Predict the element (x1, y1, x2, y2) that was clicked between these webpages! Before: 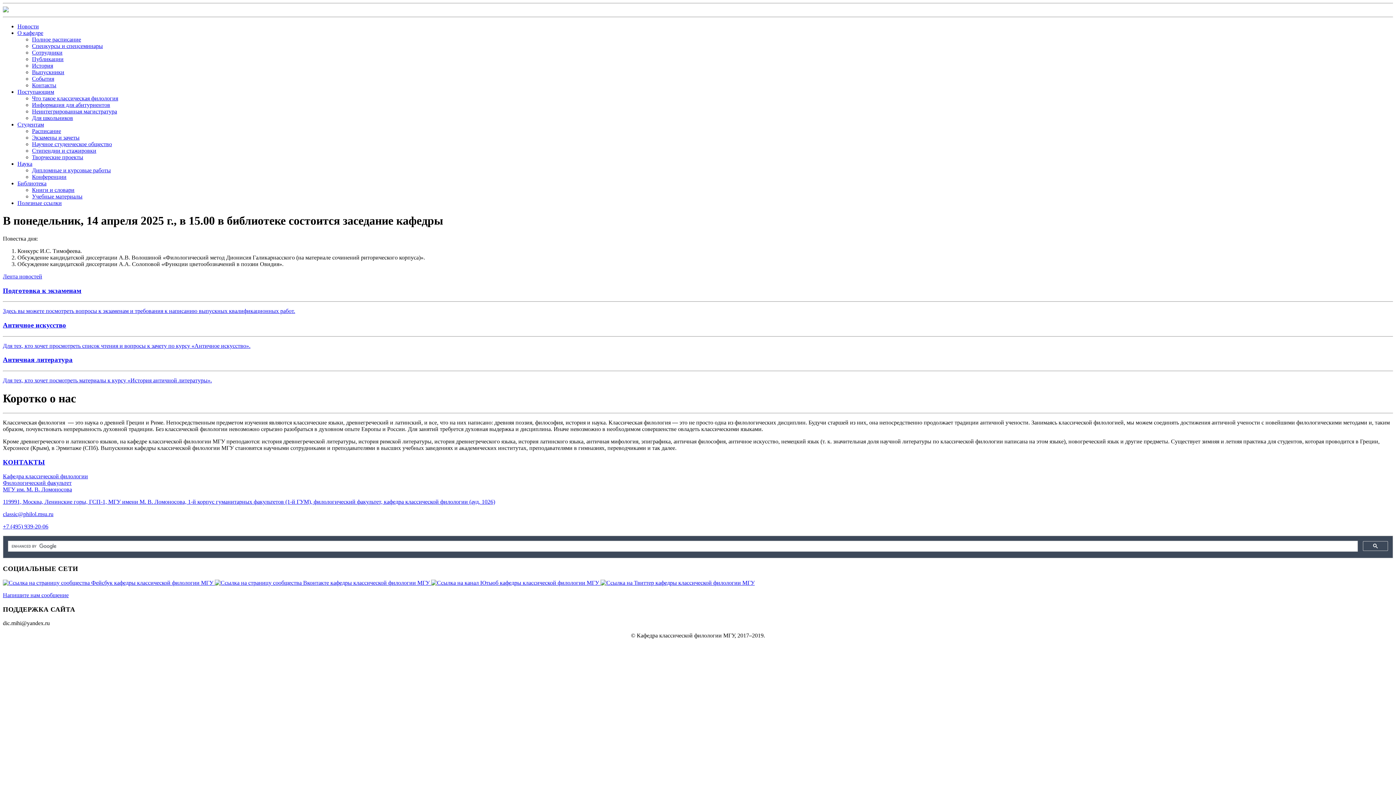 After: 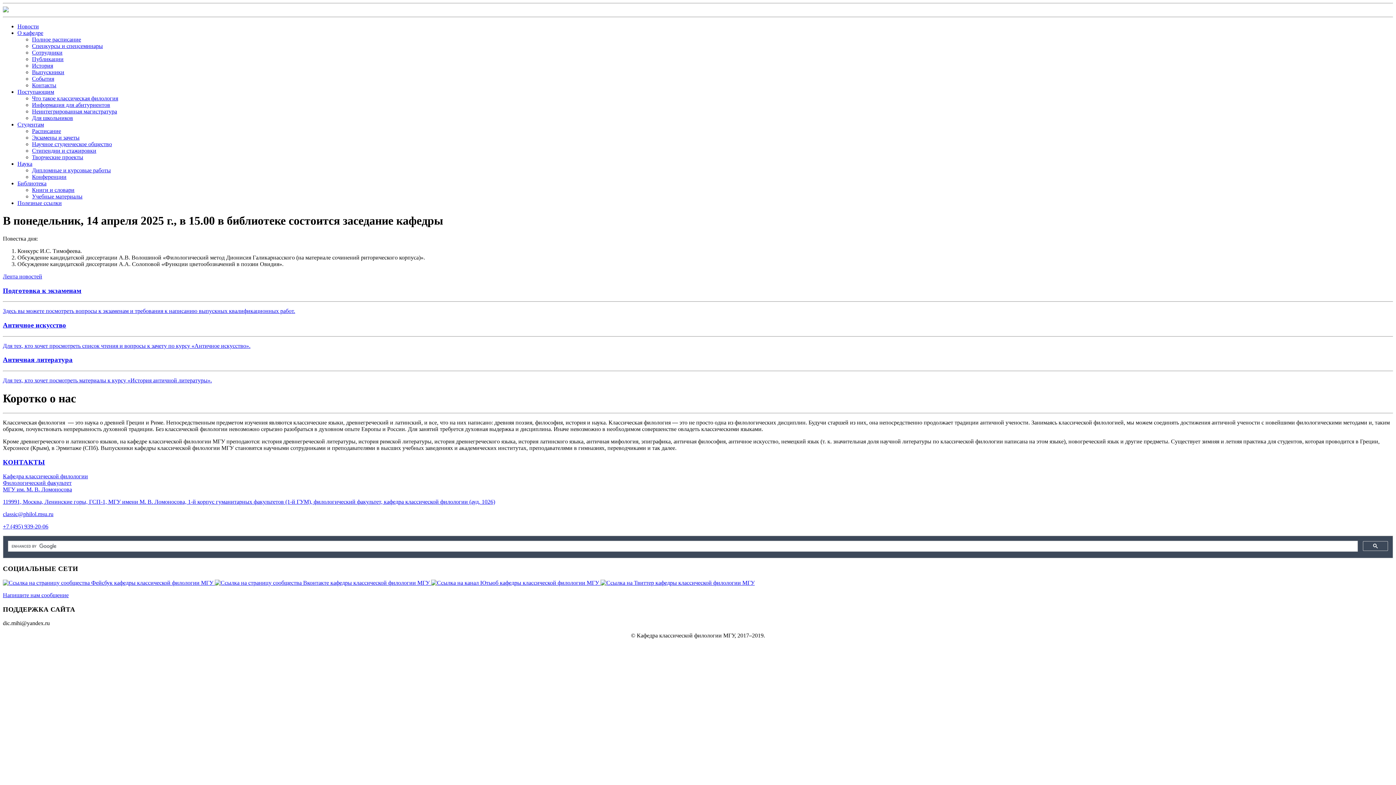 Action: label: Книги и словари bbox: (32, 186, 74, 193)